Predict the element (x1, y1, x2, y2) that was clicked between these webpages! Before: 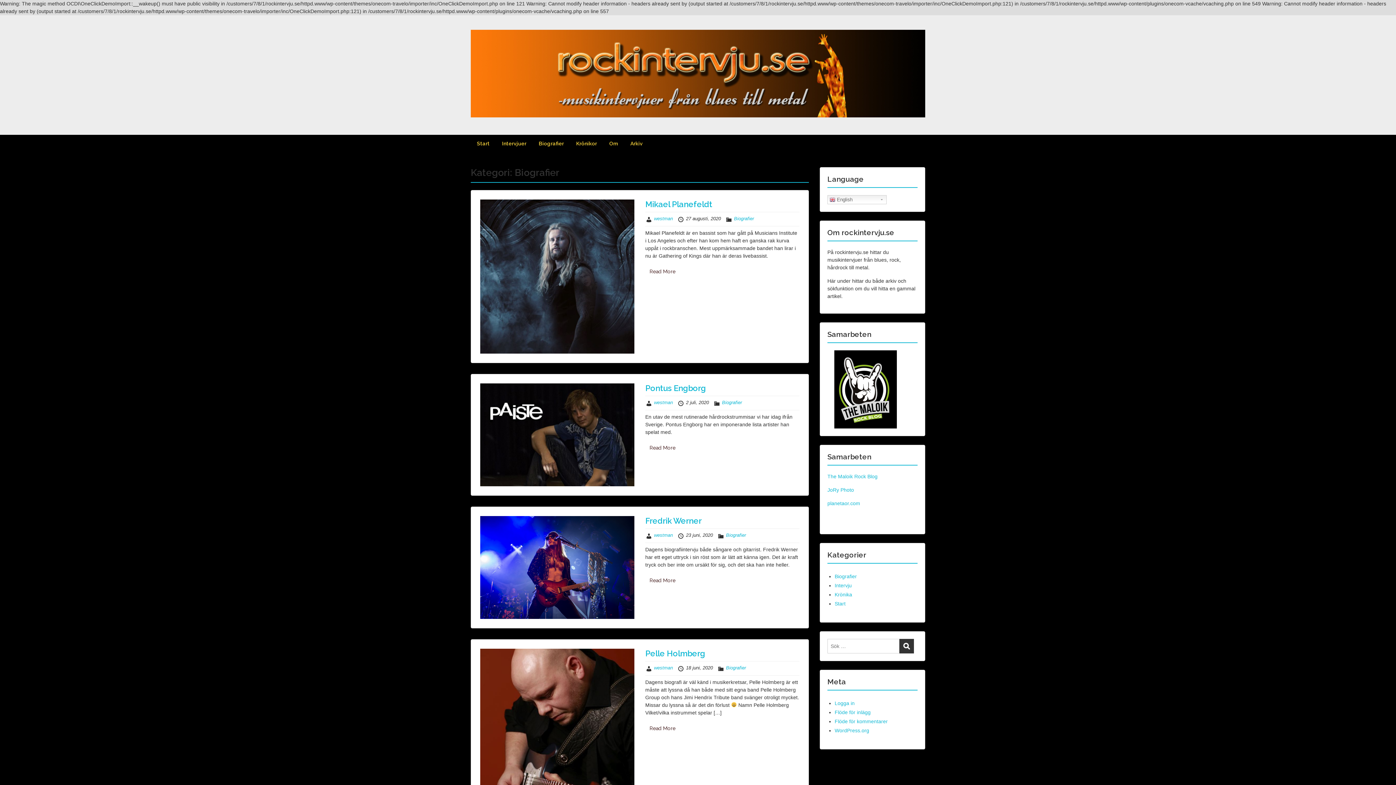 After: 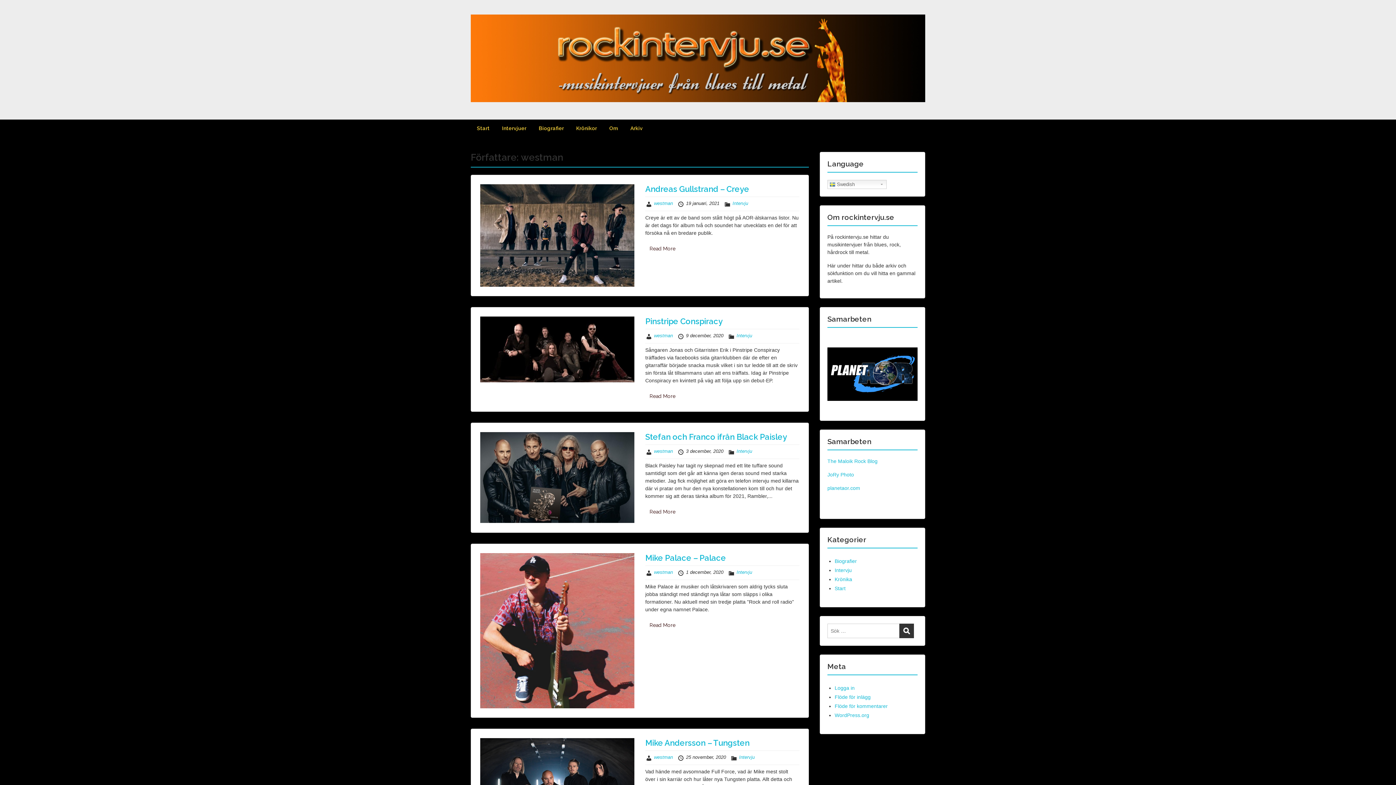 Action: bbox: (654, 215, 673, 221) label: westman